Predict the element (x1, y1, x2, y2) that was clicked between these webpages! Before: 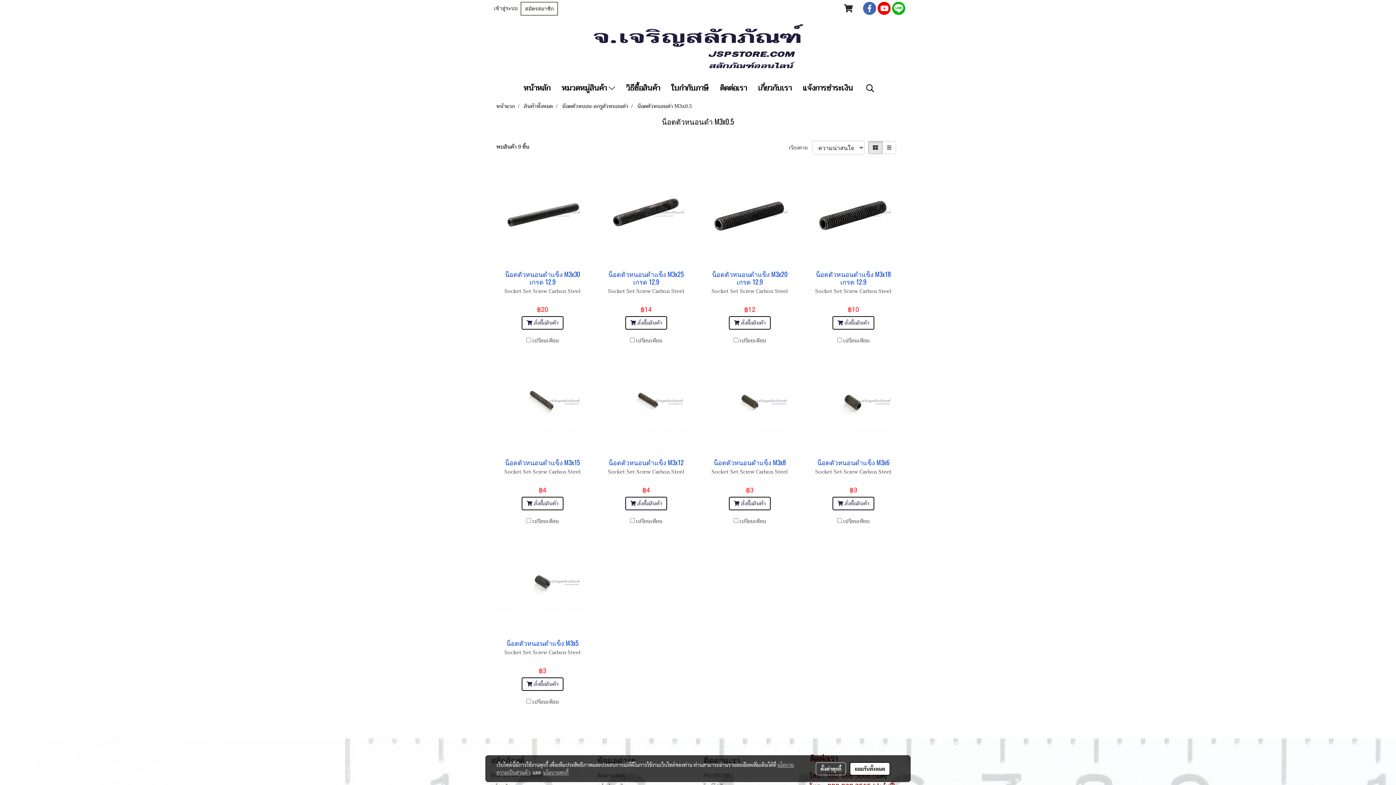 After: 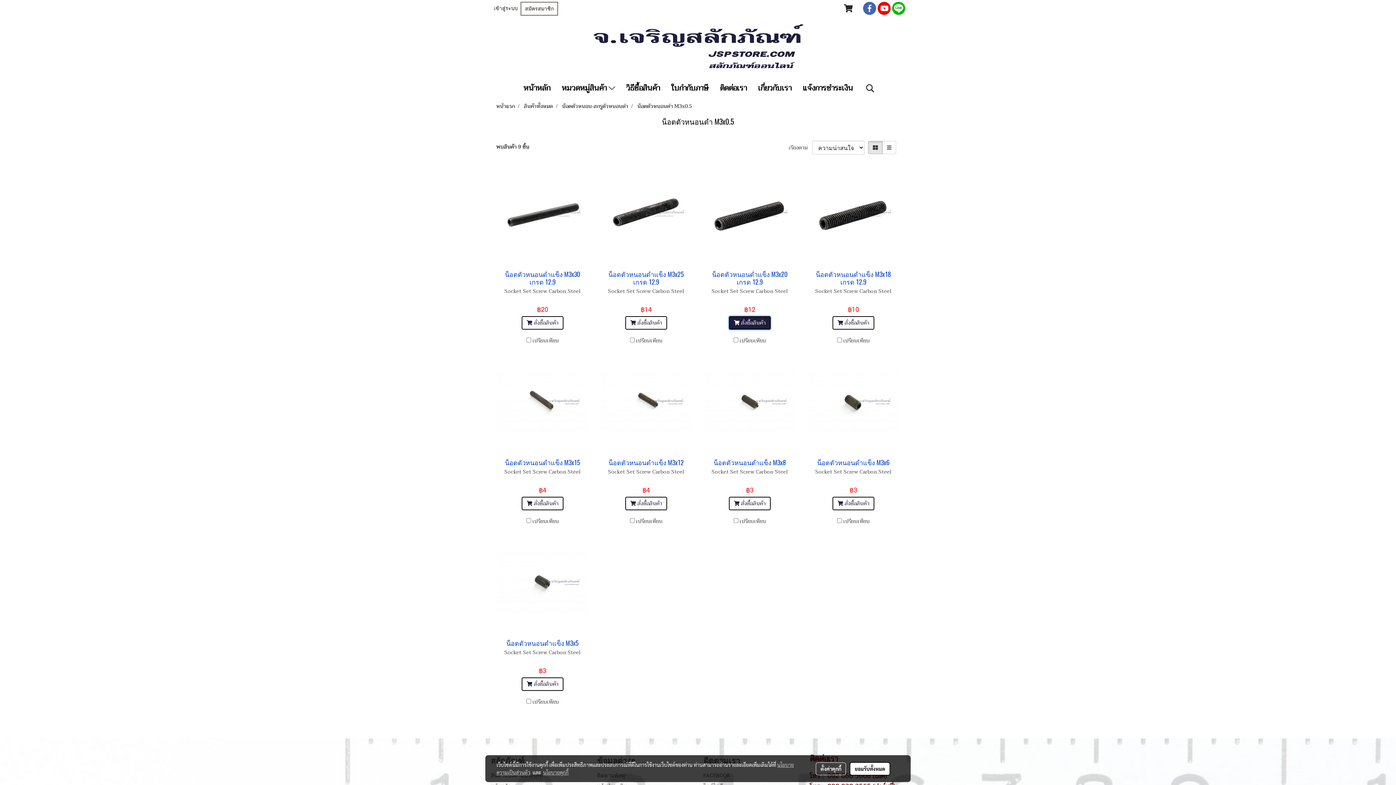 Action: bbox: (728, 316, 771, 329) label:  สั่งซื้อสินค้า